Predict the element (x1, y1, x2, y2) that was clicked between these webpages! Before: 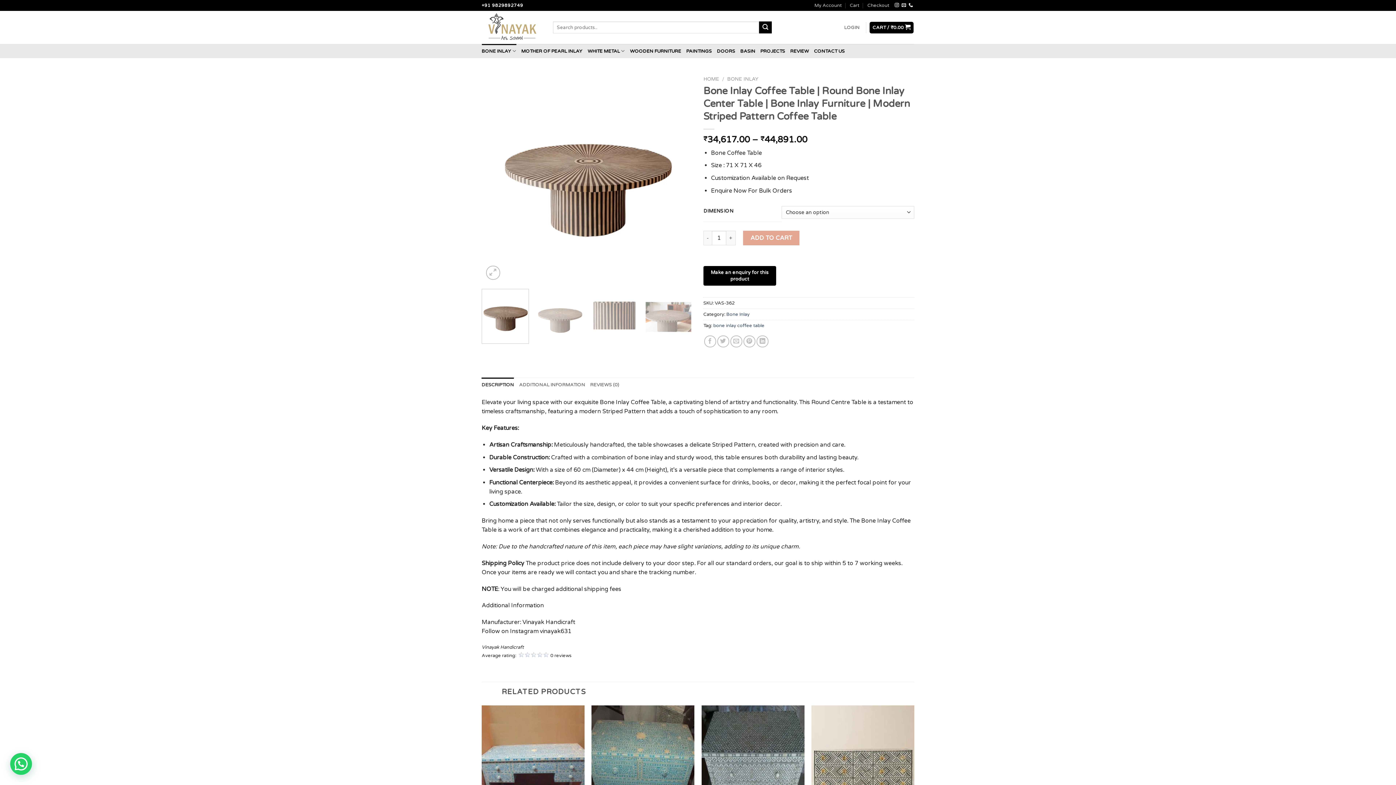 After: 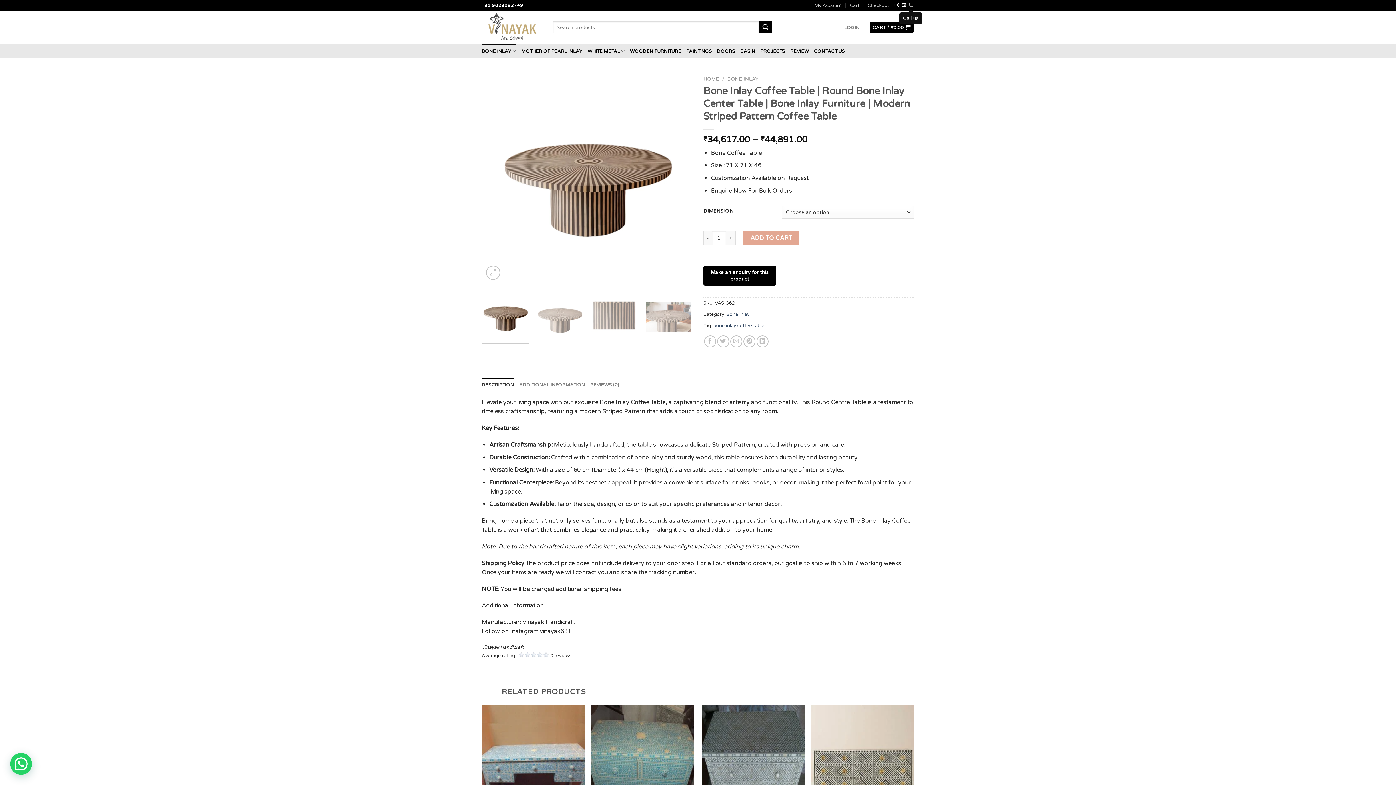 Action: bbox: (908, 2, 913, 7)